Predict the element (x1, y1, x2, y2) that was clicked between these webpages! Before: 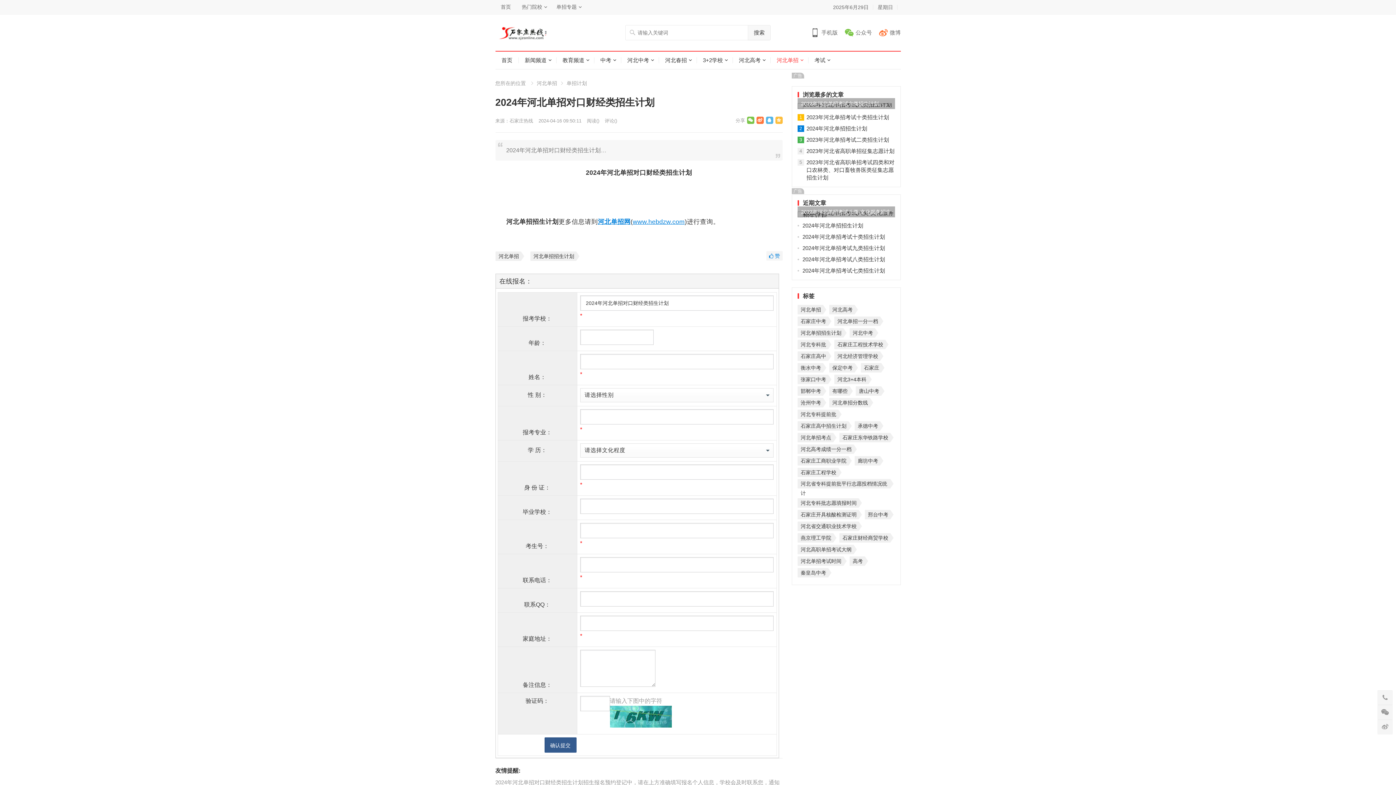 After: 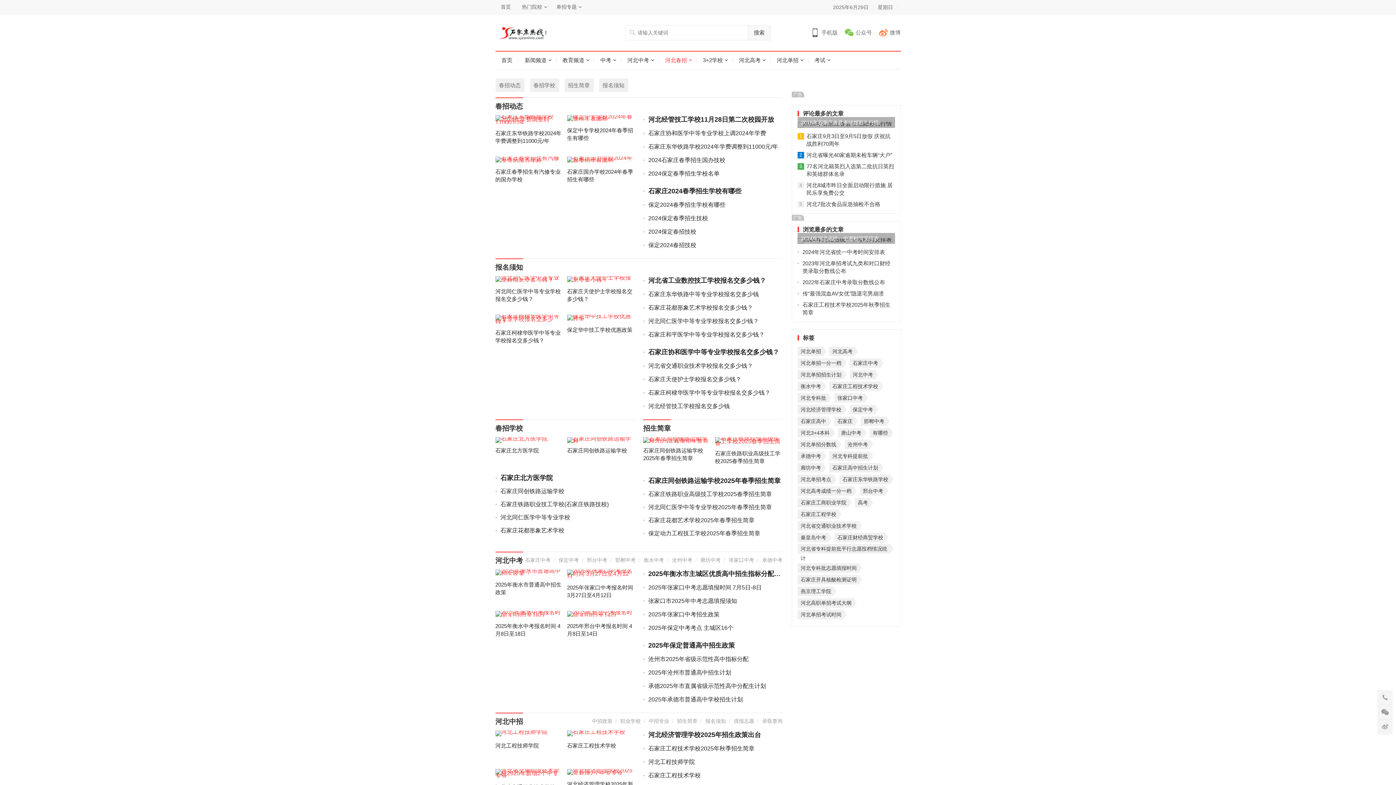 Action: bbox: (659, 51, 696, 69) label: 河北春招